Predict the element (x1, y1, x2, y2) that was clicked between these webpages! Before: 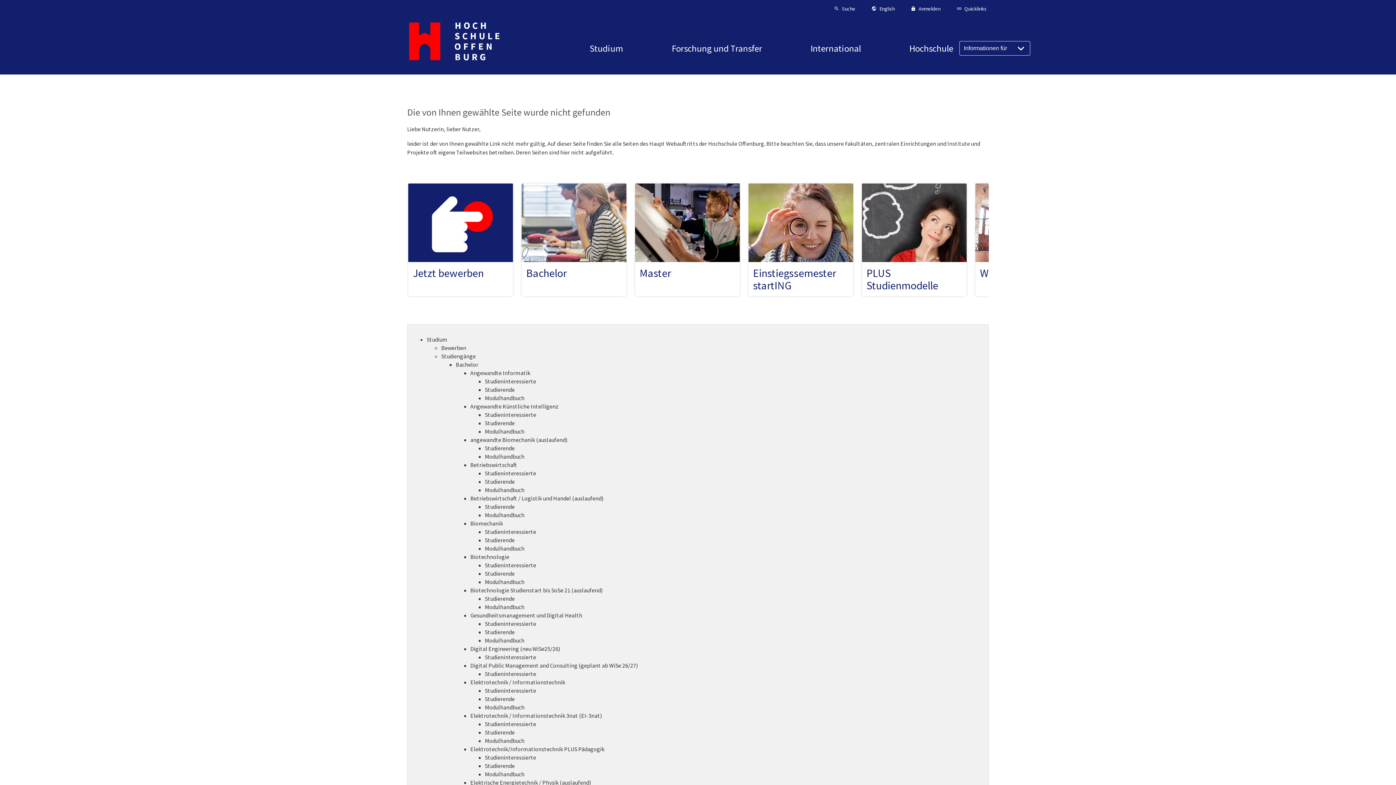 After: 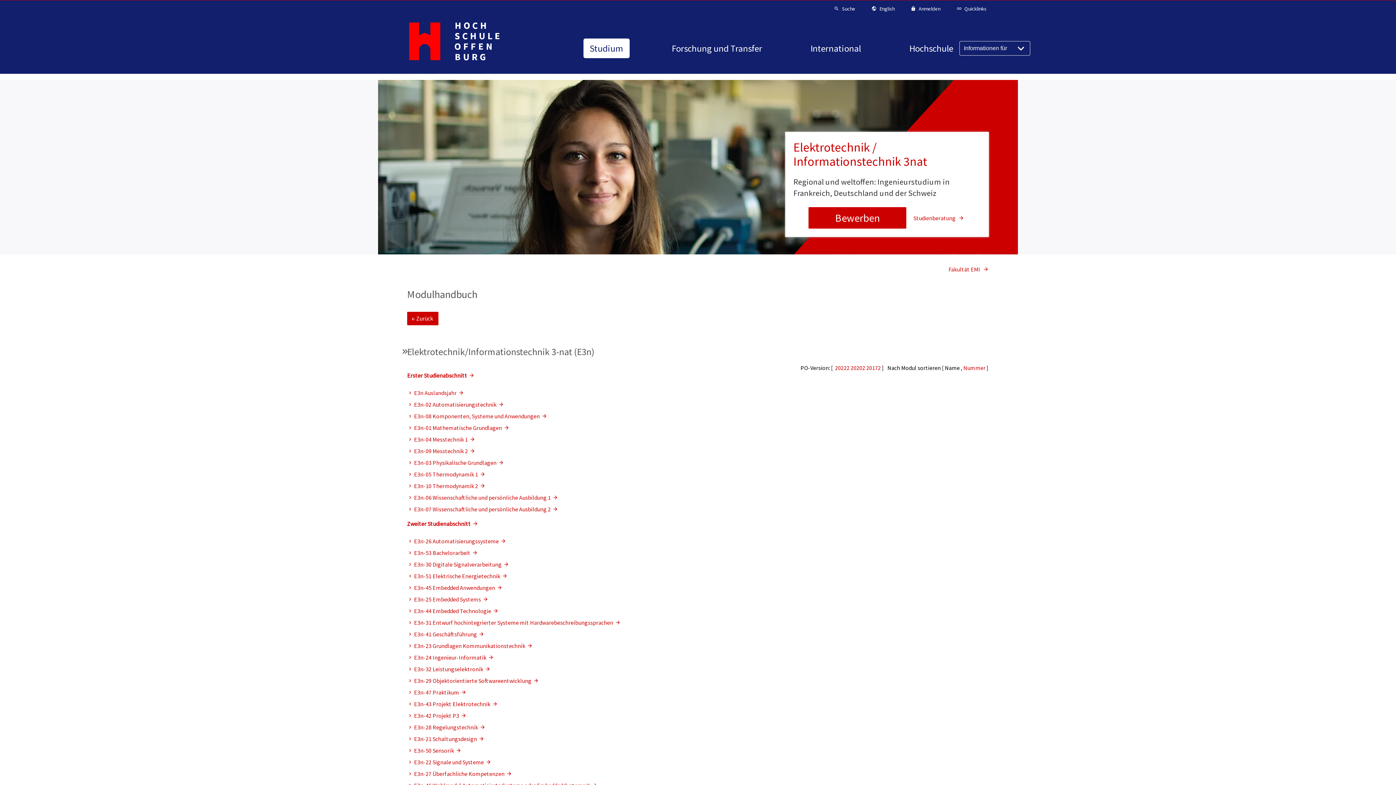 Action: bbox: (485, 736, 984, 745) label: Modulhandbuch